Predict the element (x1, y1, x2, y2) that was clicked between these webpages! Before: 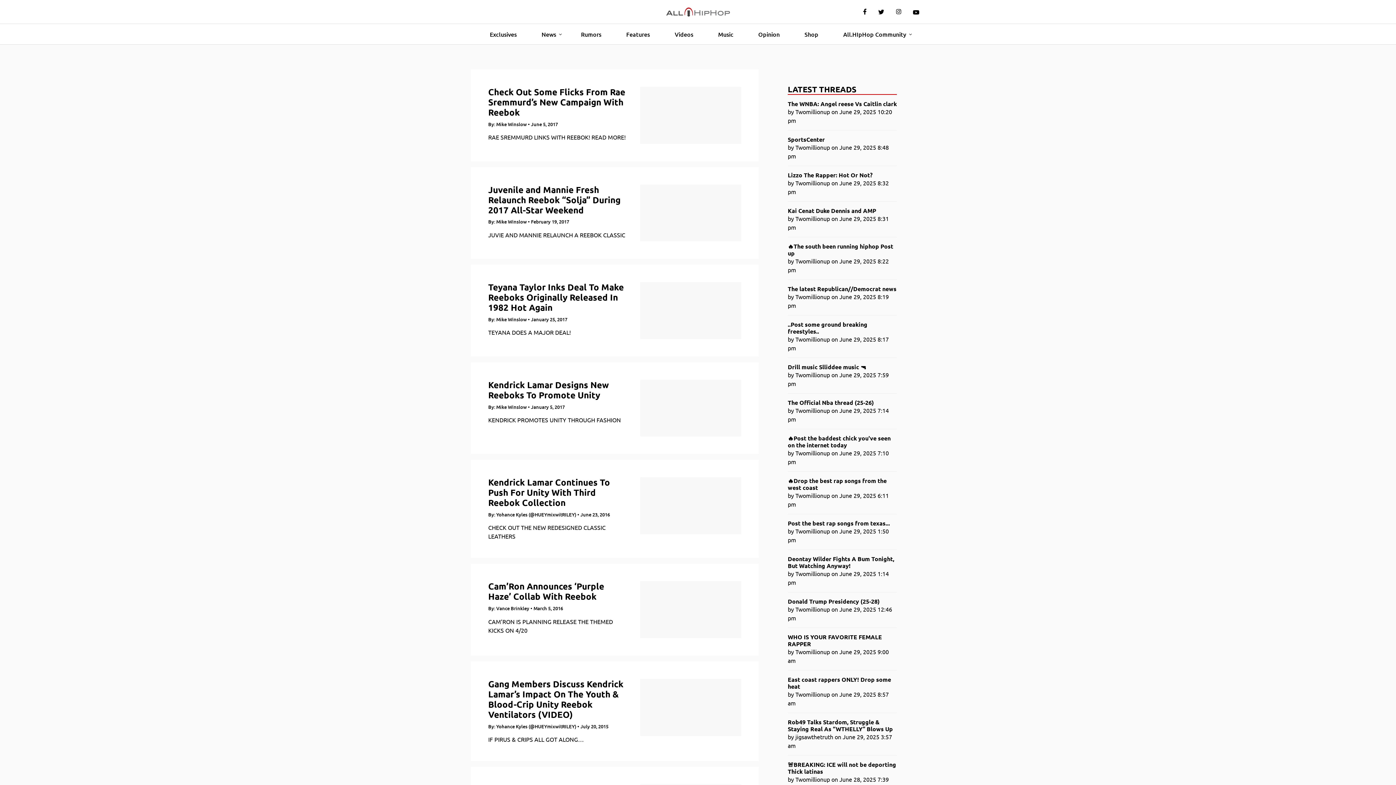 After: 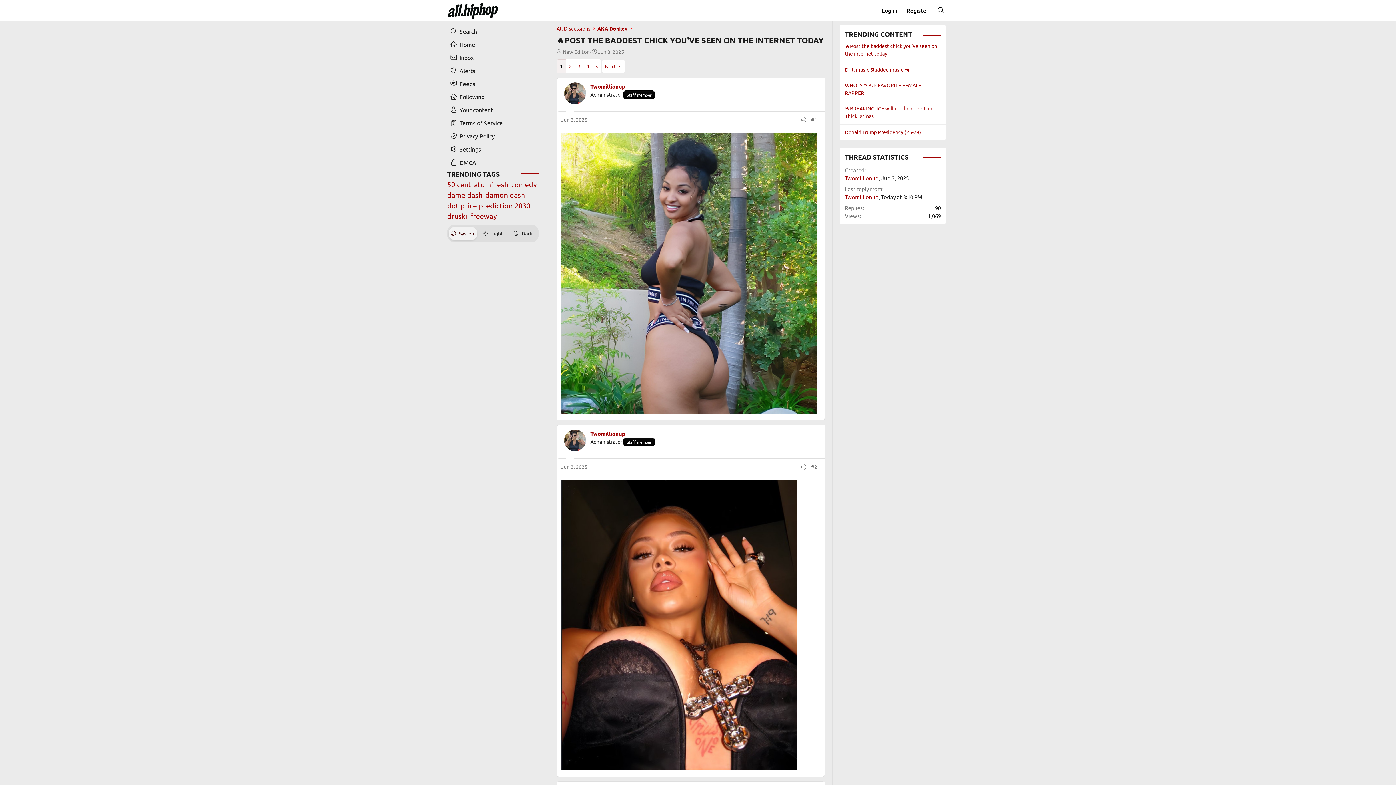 Action: bbox: (788, 434, 897, 448) label: 🔥Post the baddest chick you've seen on the internet today